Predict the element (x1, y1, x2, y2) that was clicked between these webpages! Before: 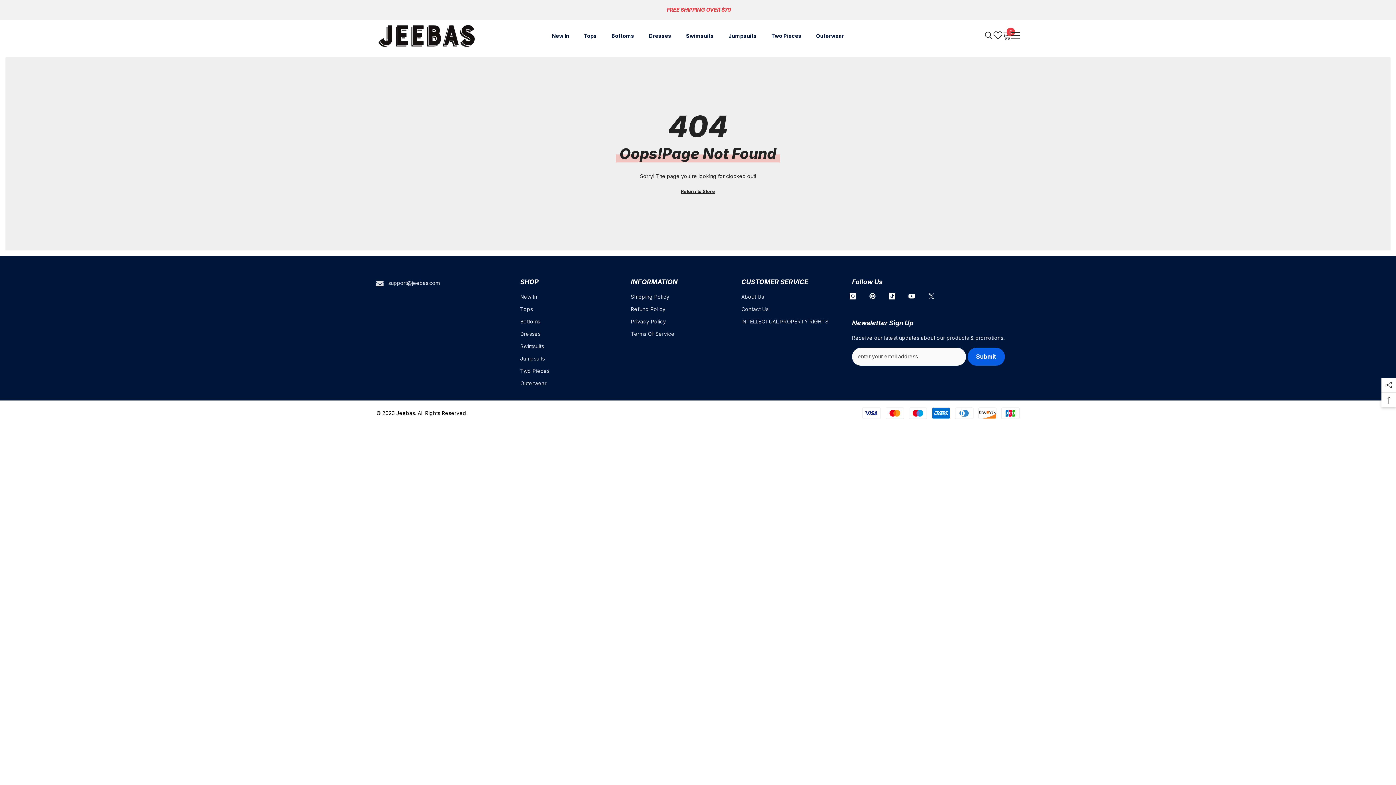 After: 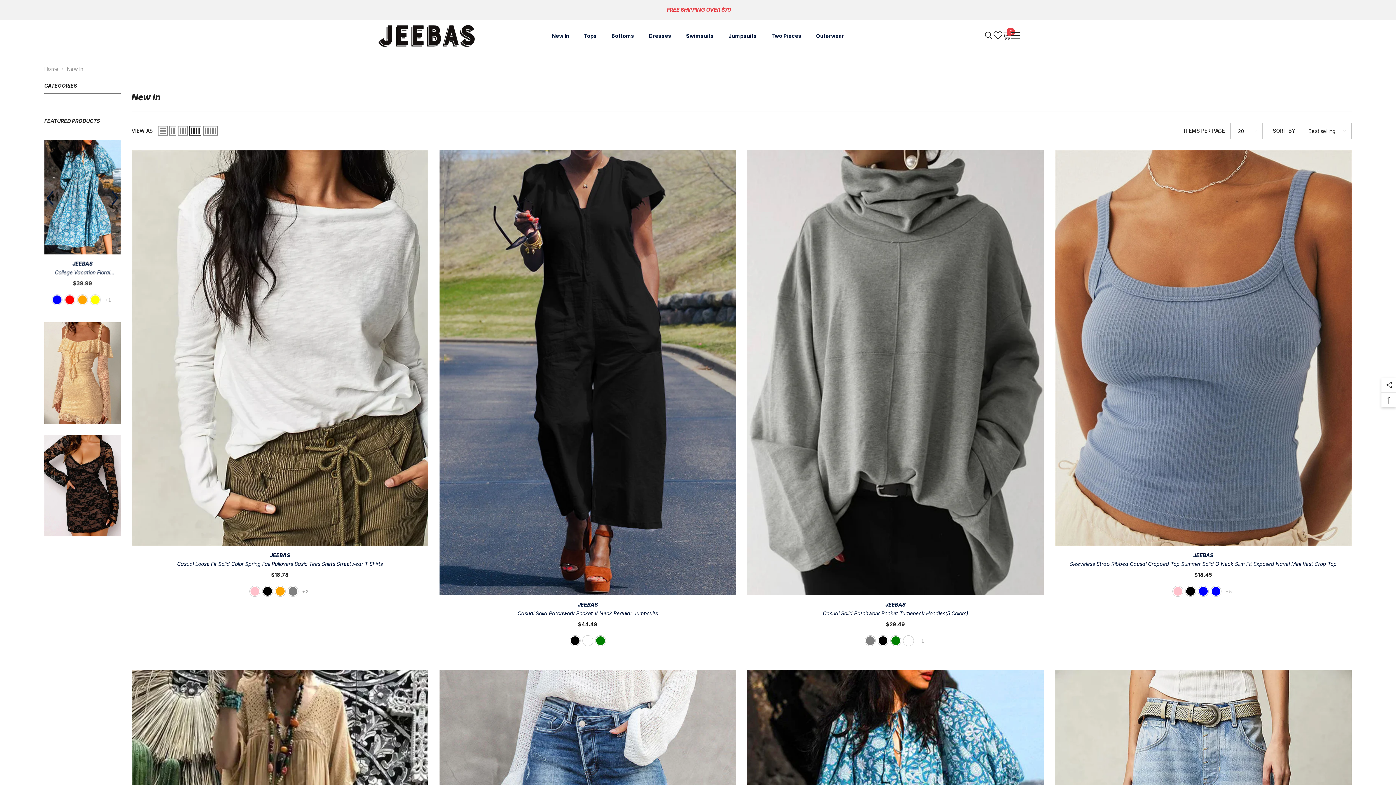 Action: label: New In bbox: (520, 290, 537, 303)